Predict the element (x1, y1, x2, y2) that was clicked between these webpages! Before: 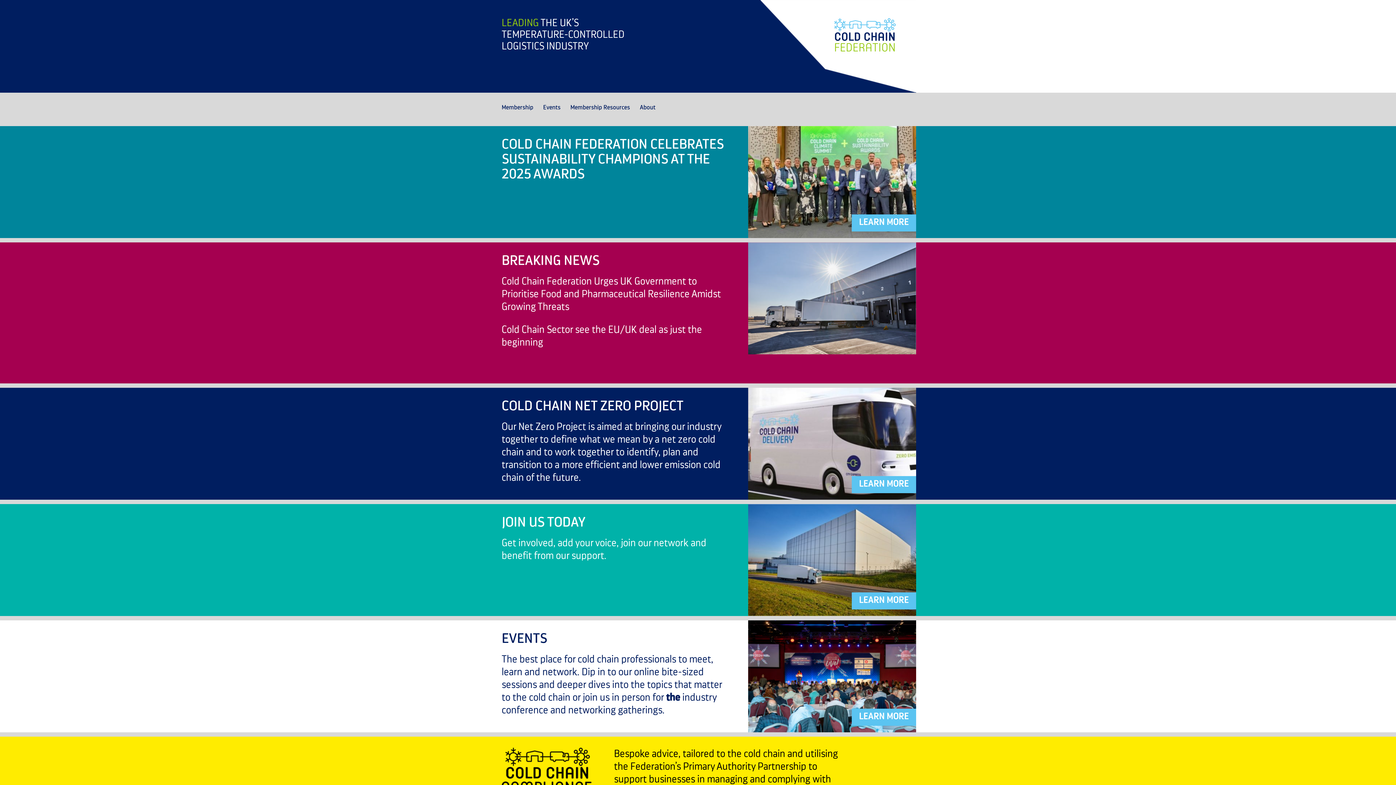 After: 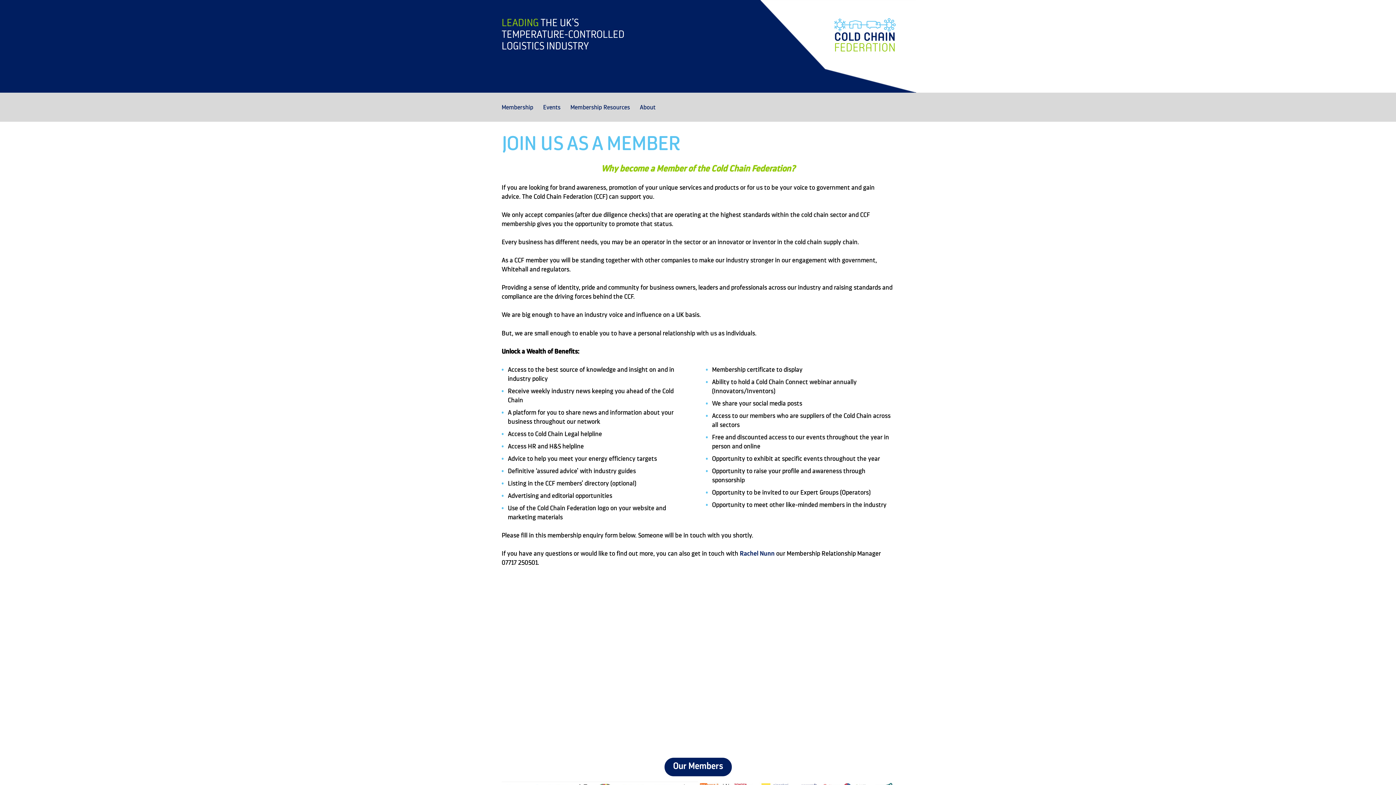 Action: label: Membership bbox: (501, 102, 533, 121)